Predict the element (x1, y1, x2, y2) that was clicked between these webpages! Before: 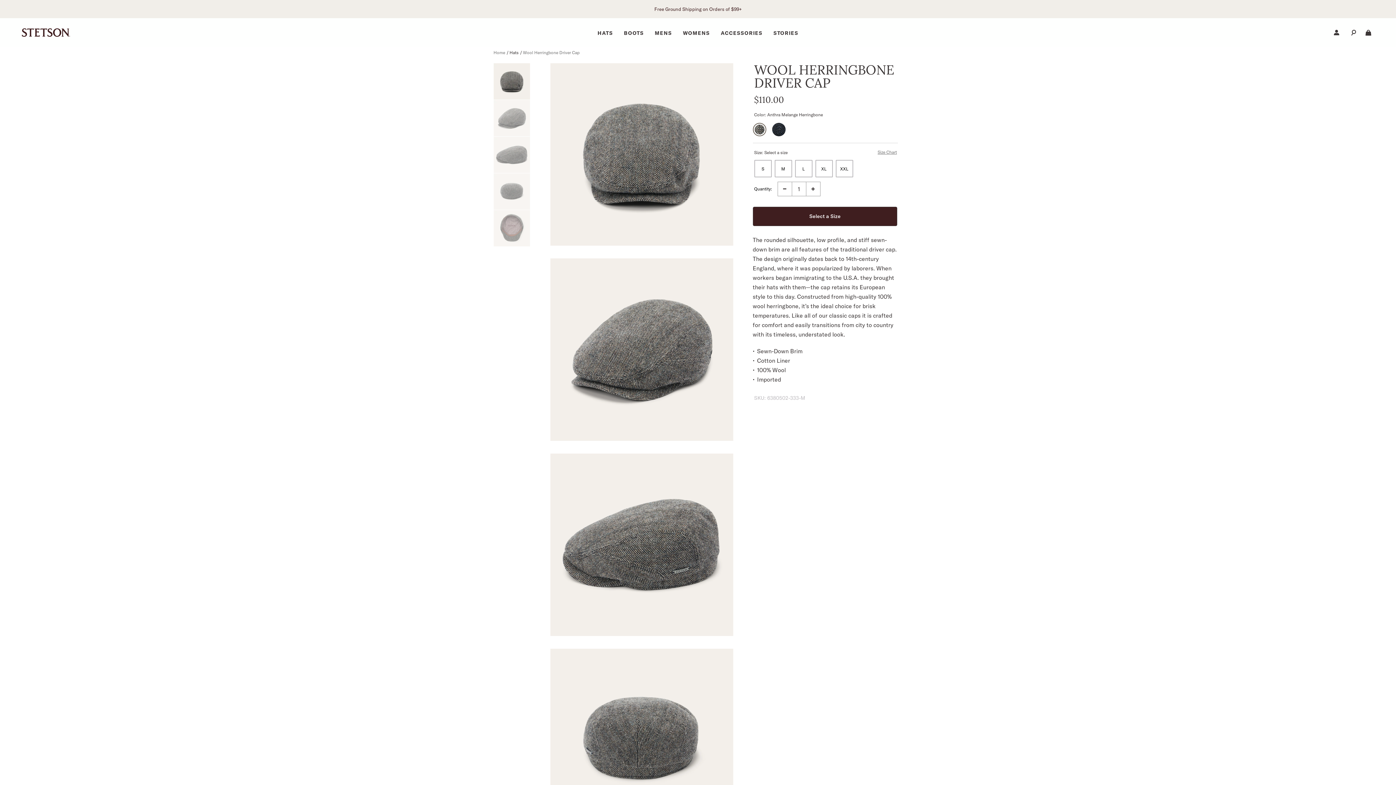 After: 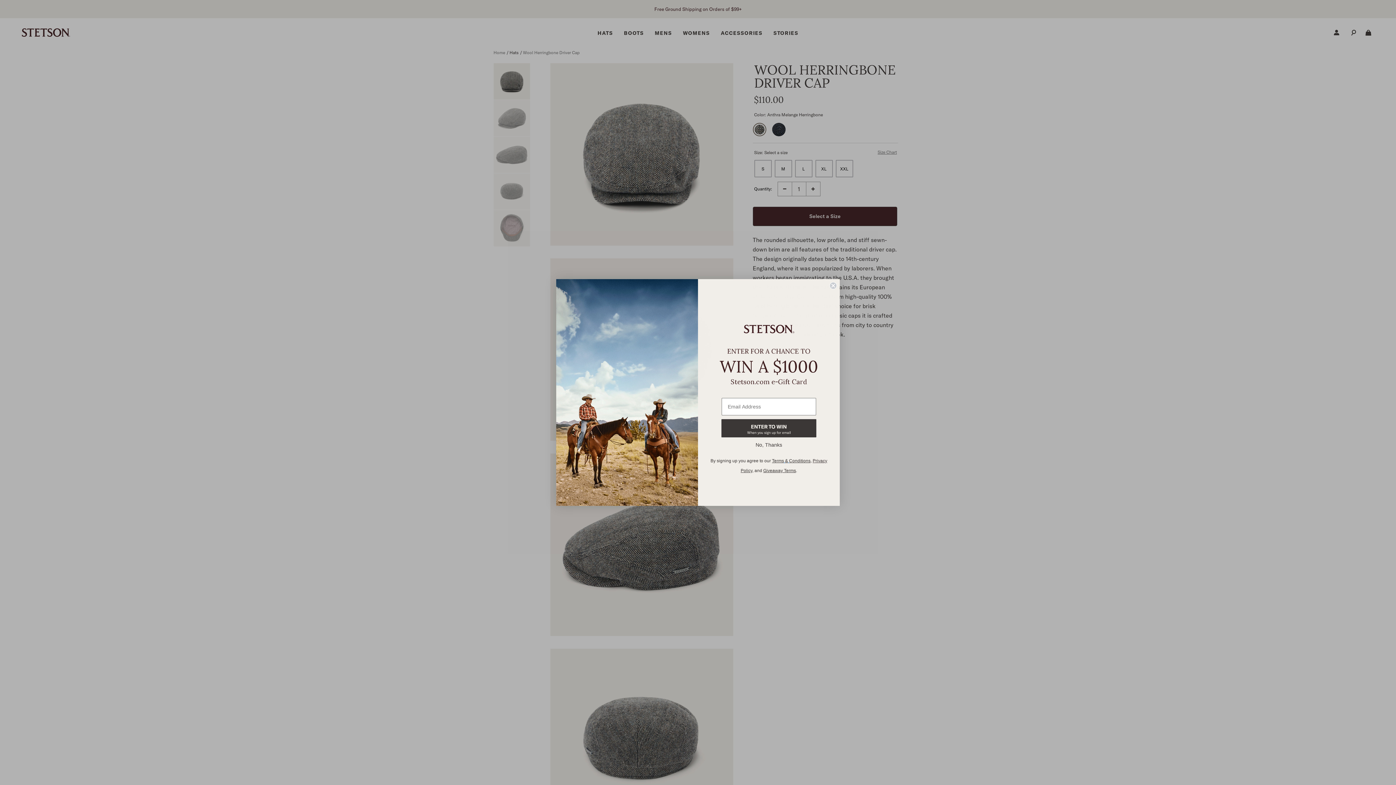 Action: bbox: (550, 435, 733, 442)